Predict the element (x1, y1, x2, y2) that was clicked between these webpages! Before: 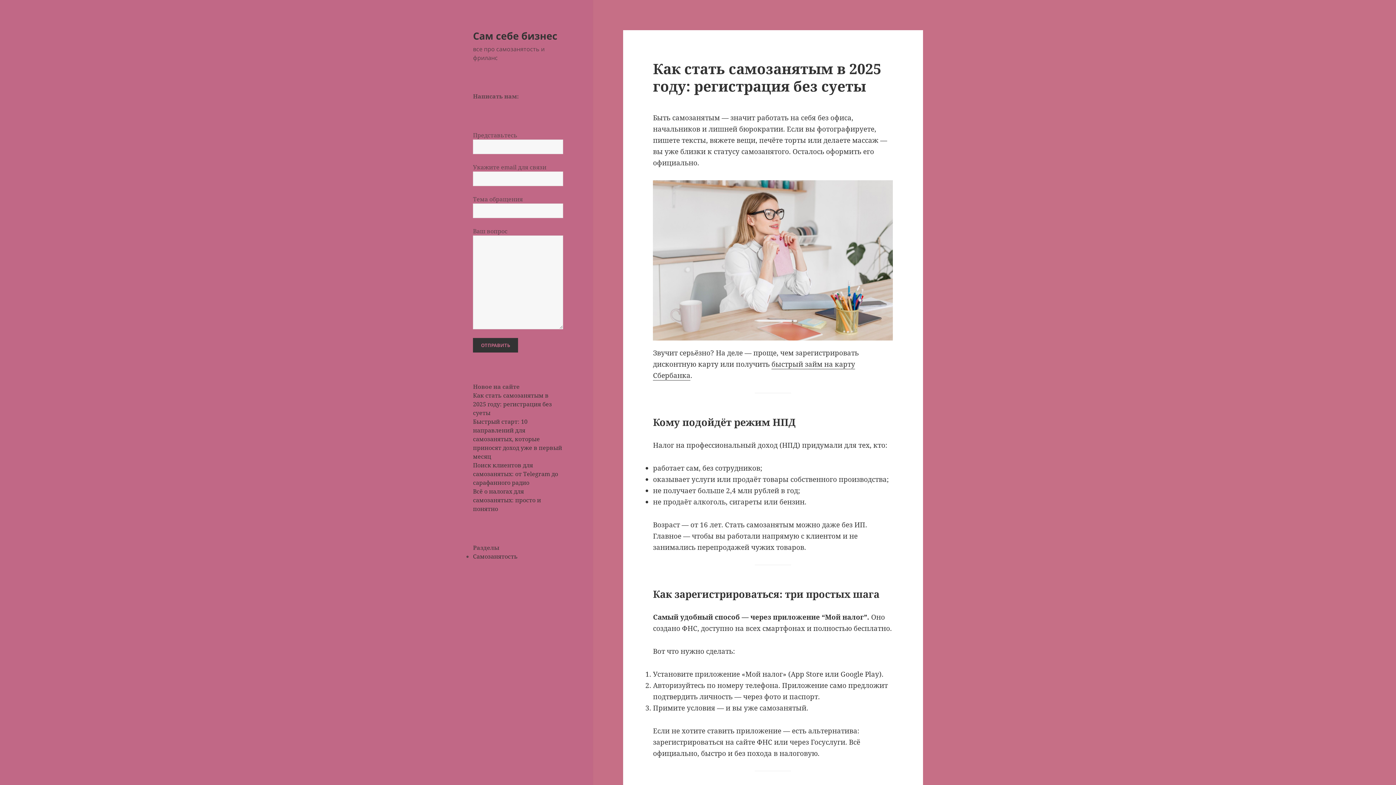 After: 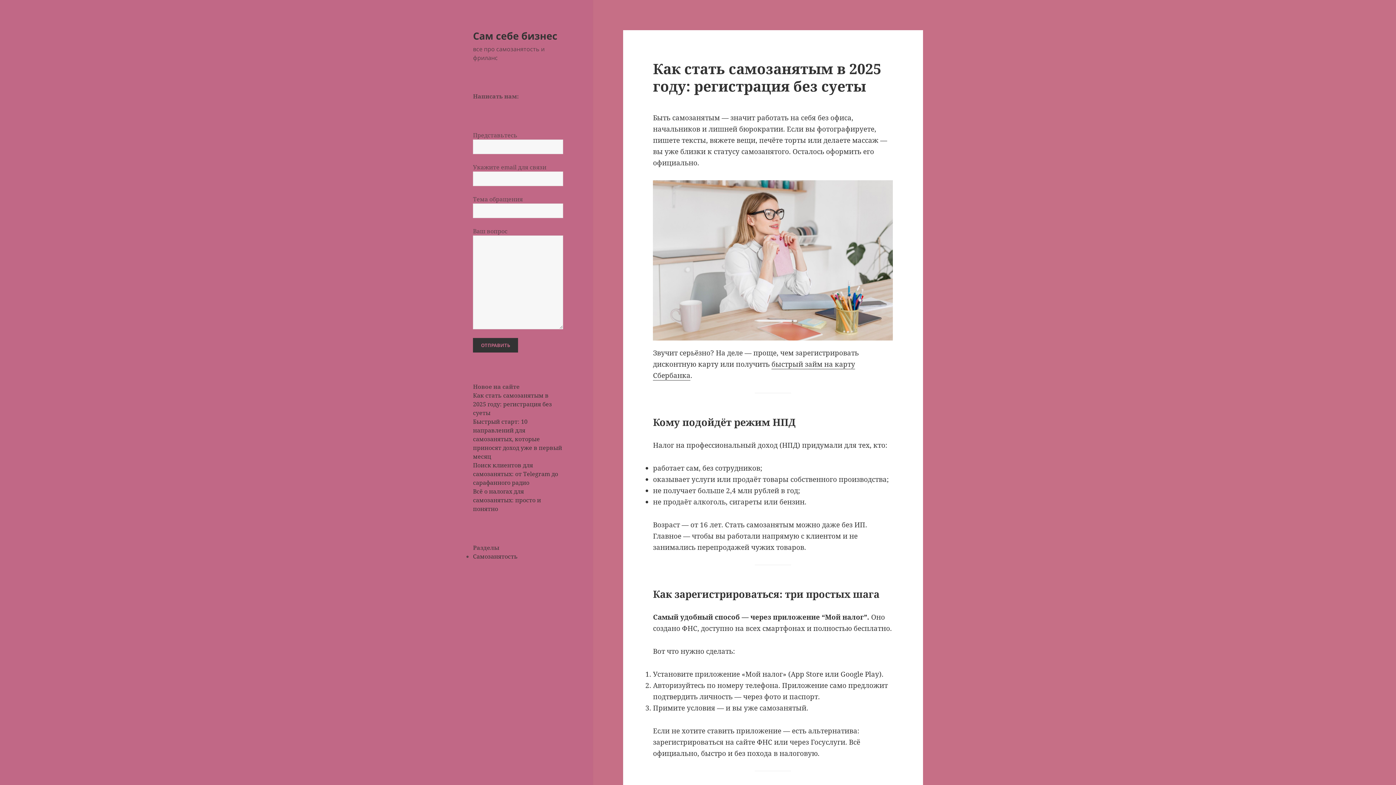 Action: label: Сам себе бизнес bbox: (473, 28, 557, 42)